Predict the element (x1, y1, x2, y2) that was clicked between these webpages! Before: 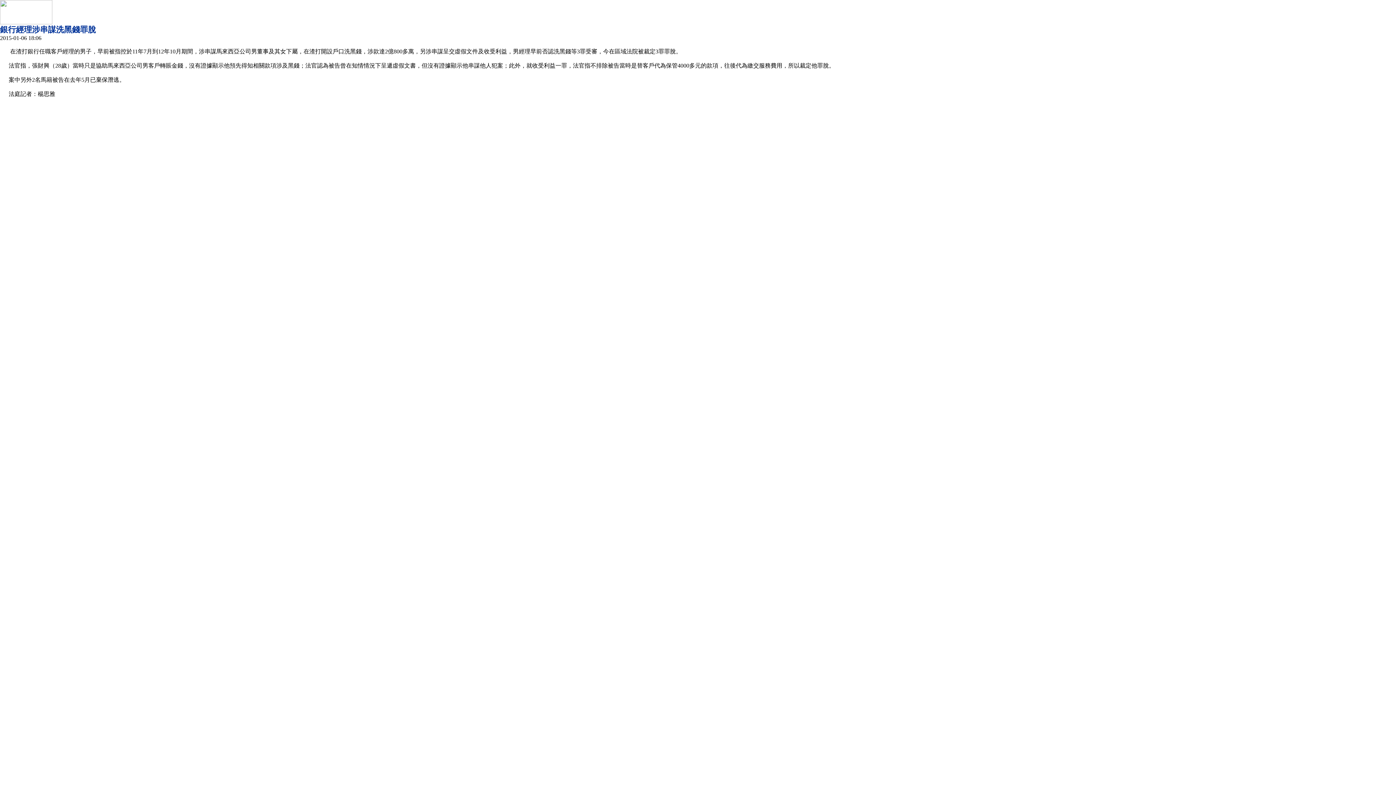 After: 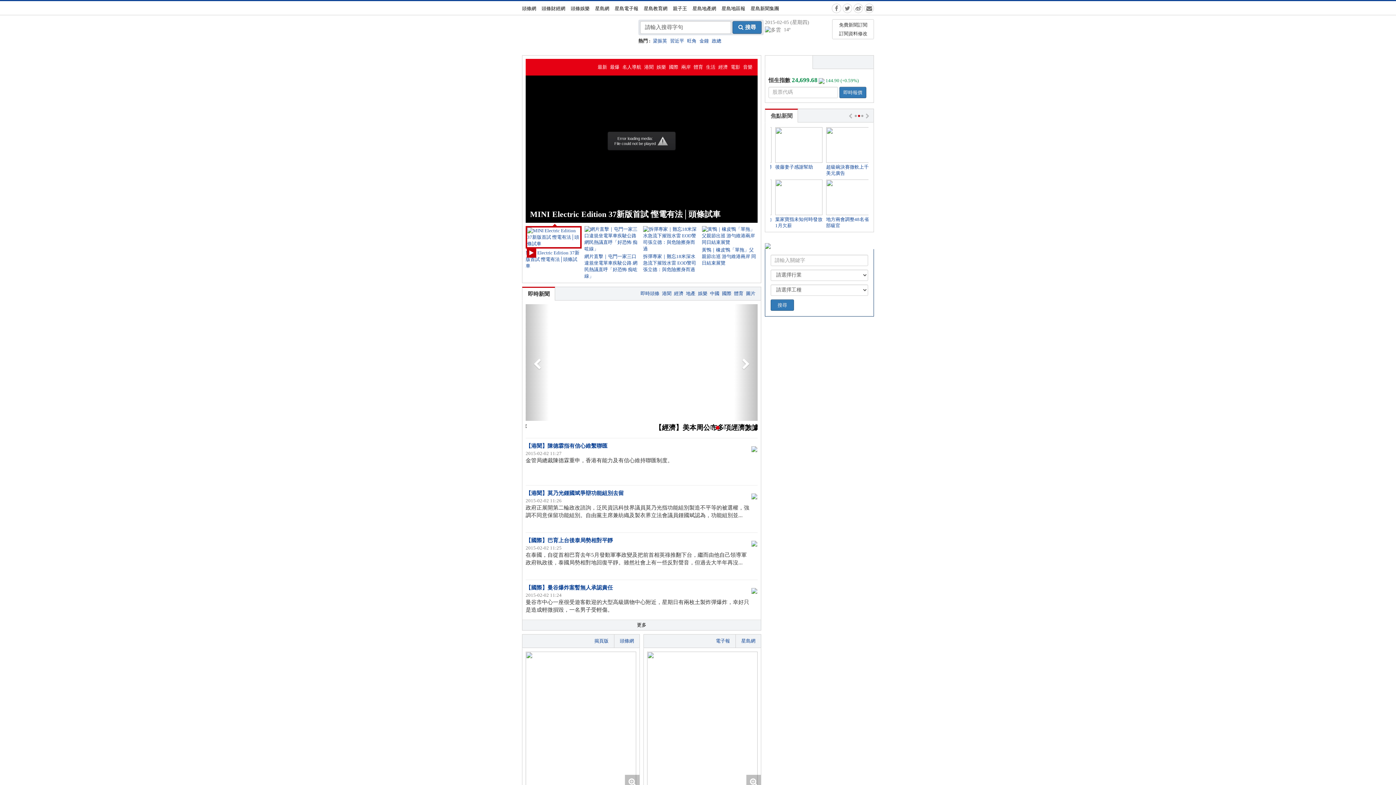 Action: bbox: (0, 19, 52, 25)